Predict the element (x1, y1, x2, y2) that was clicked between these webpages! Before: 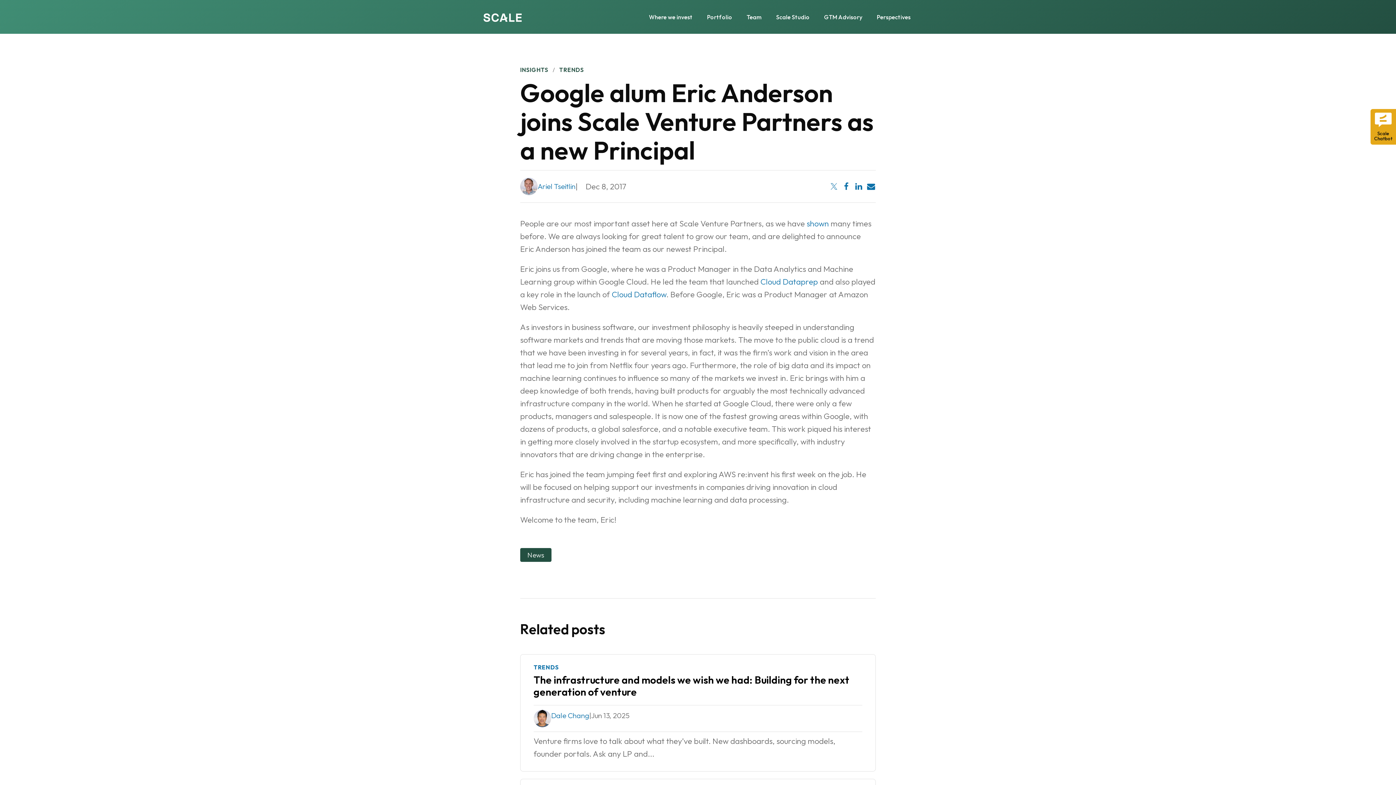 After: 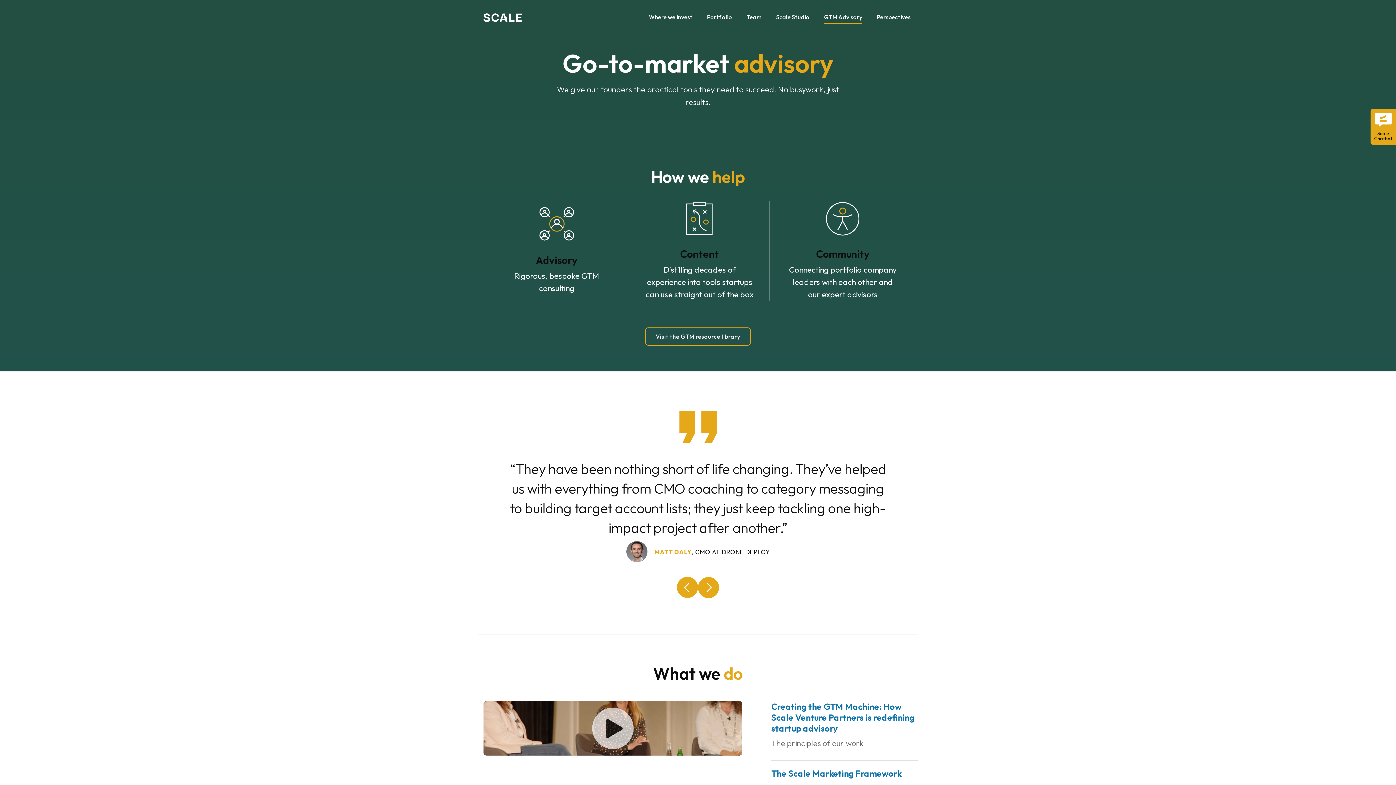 Action: label: GTM Advisory bbox: (817, 7, 869, 26)